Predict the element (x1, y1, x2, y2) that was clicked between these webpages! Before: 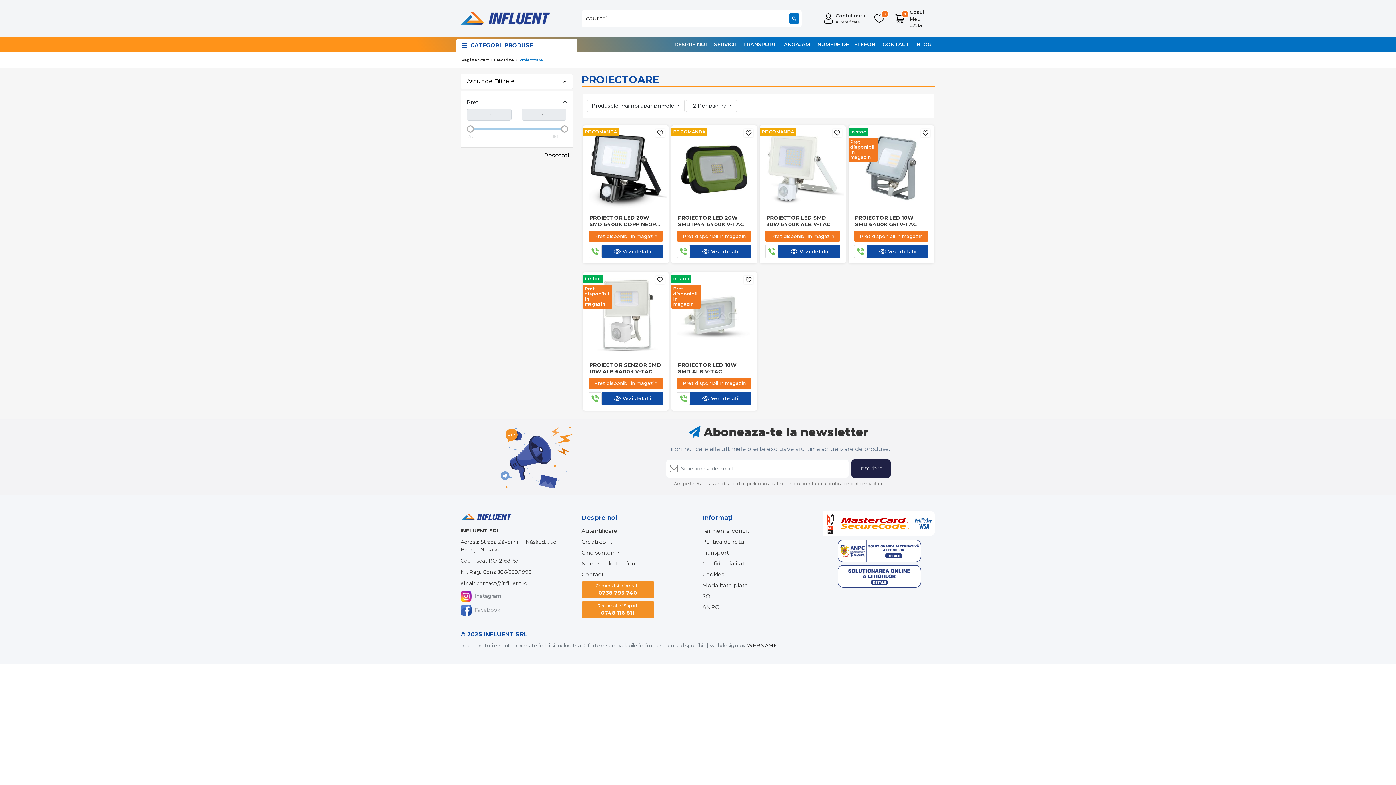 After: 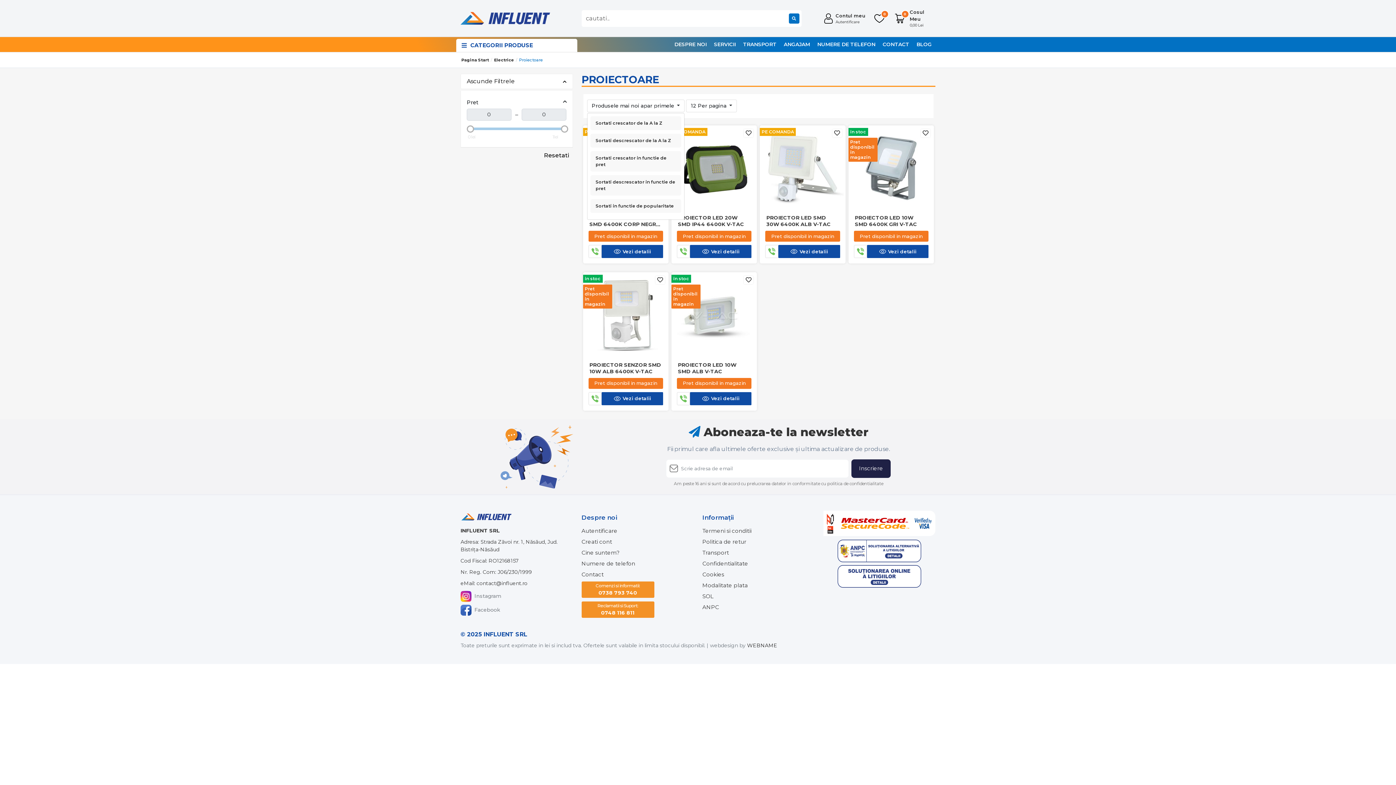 Action: label: Produsele mai noi apar primele  bbox: (587, 99, 684, 112)